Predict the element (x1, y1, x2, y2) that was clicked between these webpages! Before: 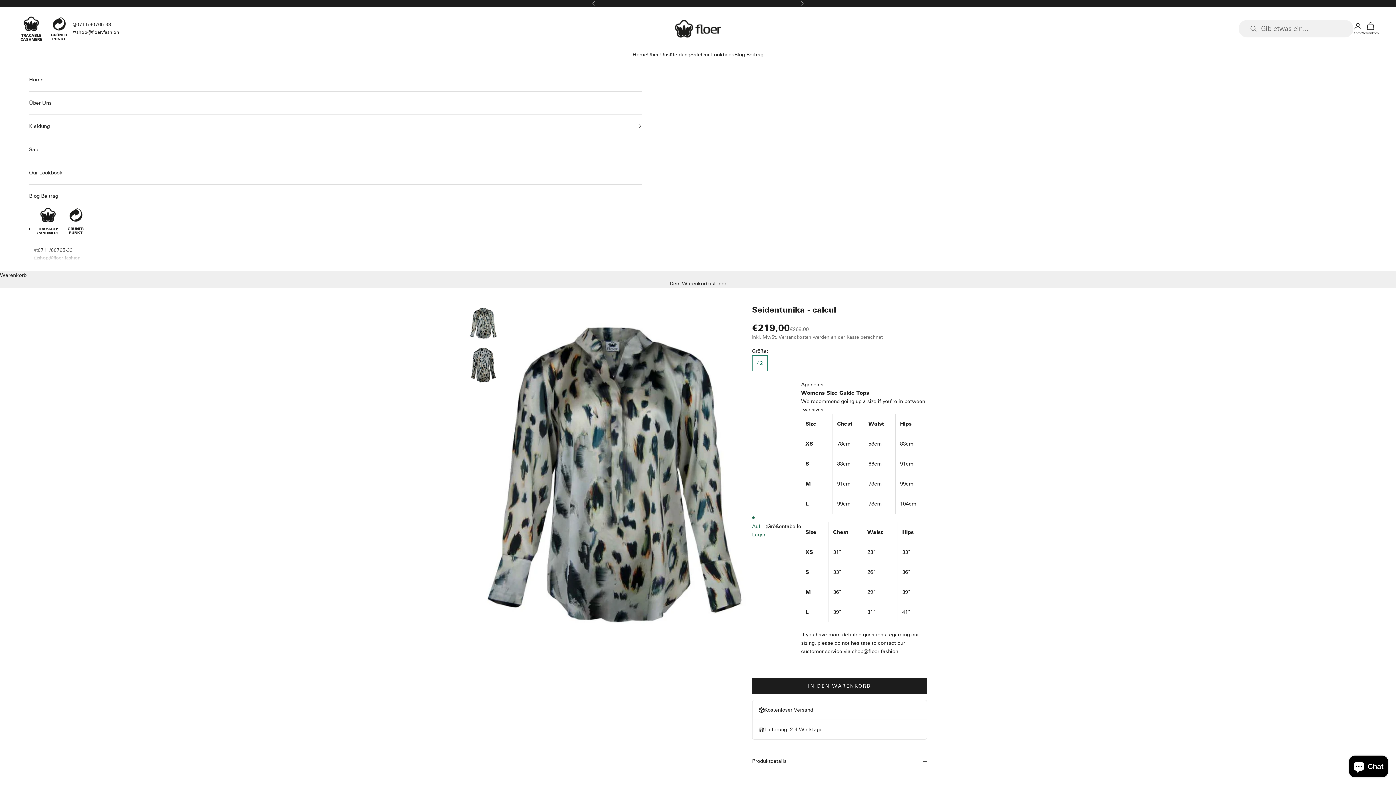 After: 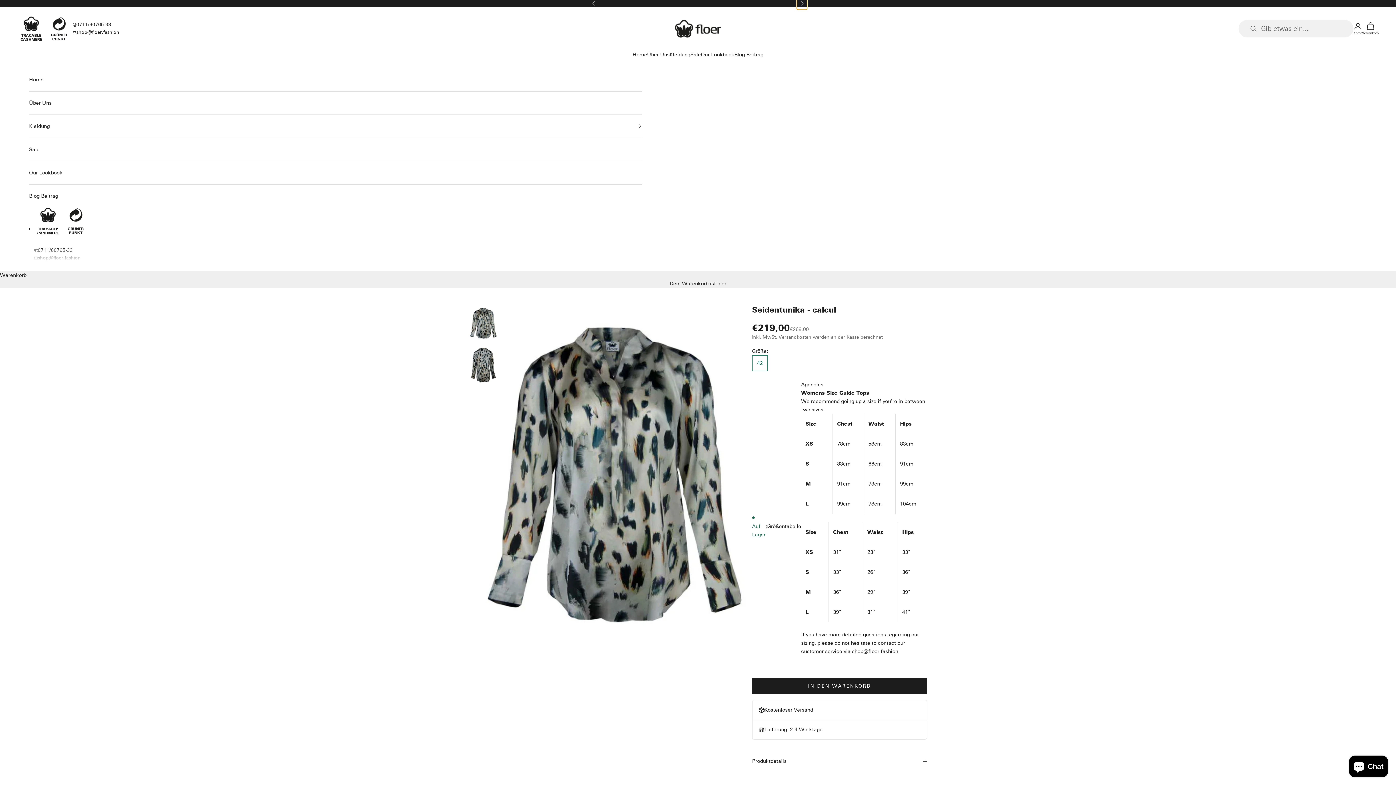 Action: bbox: (800, 0, 804, 6) label: Vor